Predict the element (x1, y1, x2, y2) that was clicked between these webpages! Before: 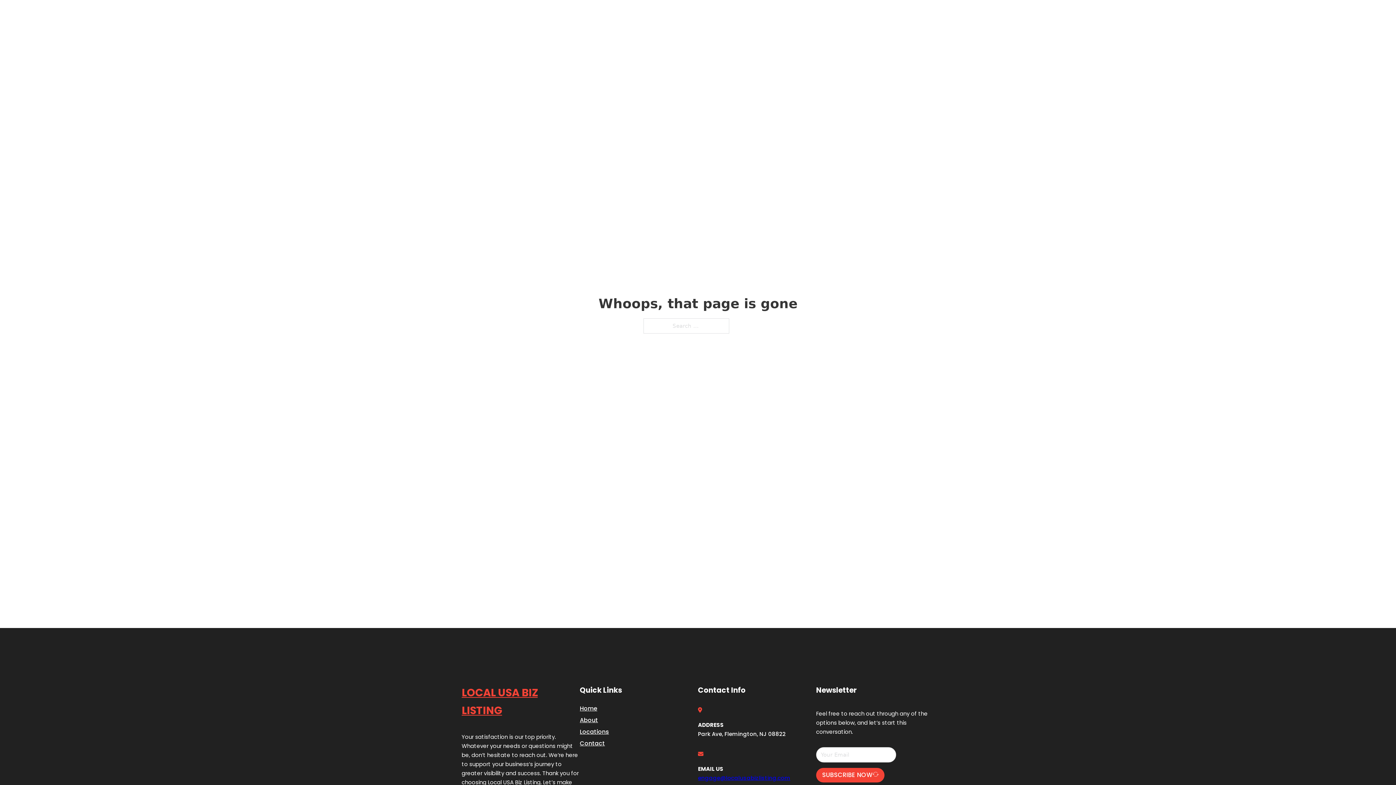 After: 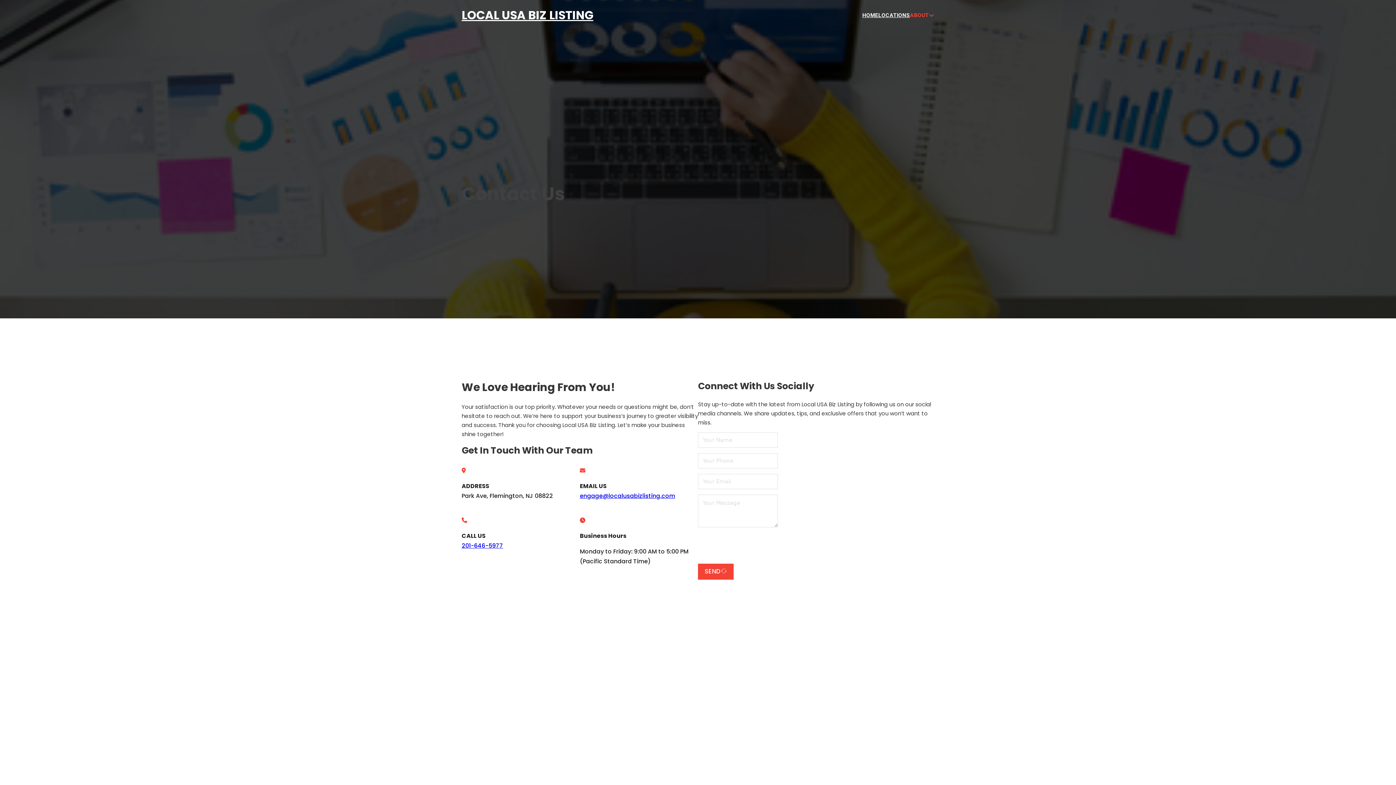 Action: label: Contact bbox: (580, 738, 605, 748)